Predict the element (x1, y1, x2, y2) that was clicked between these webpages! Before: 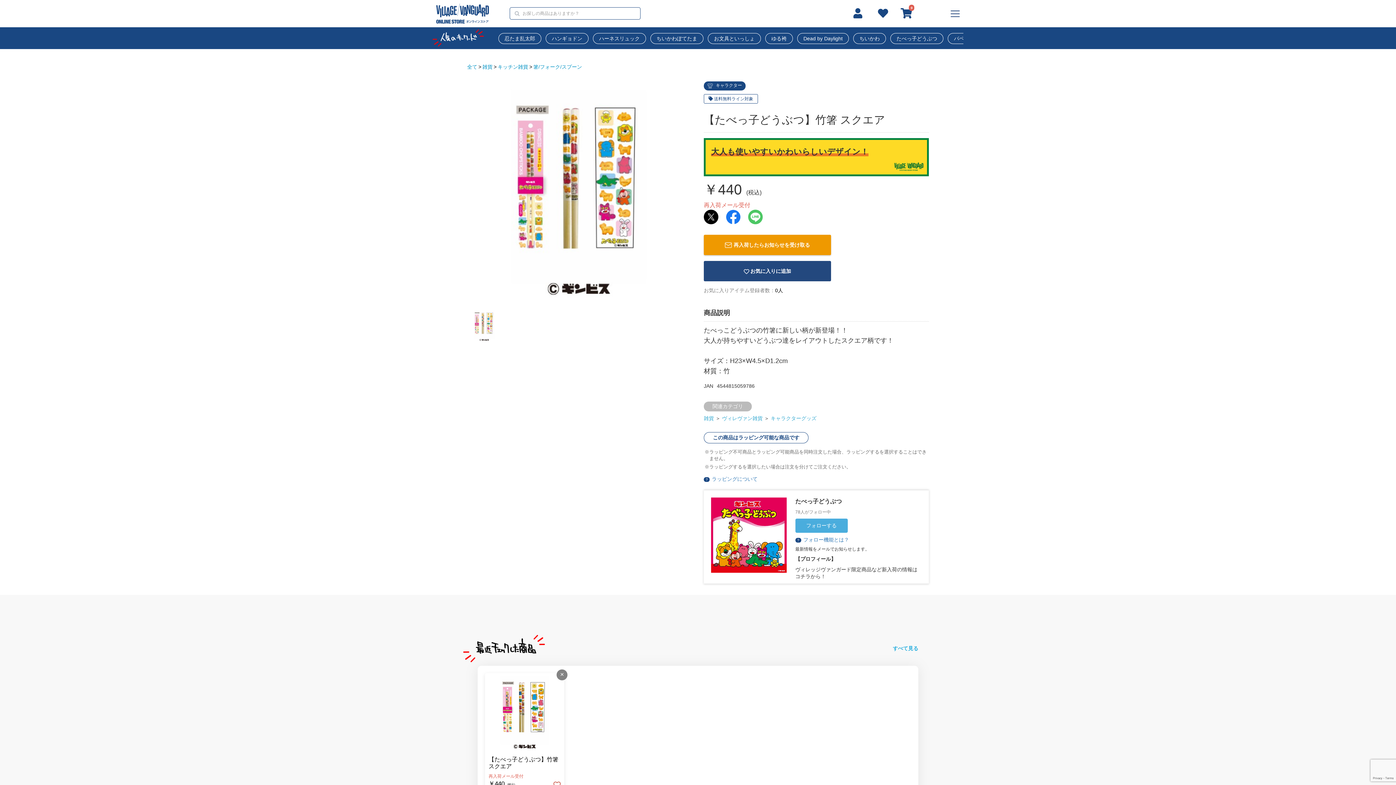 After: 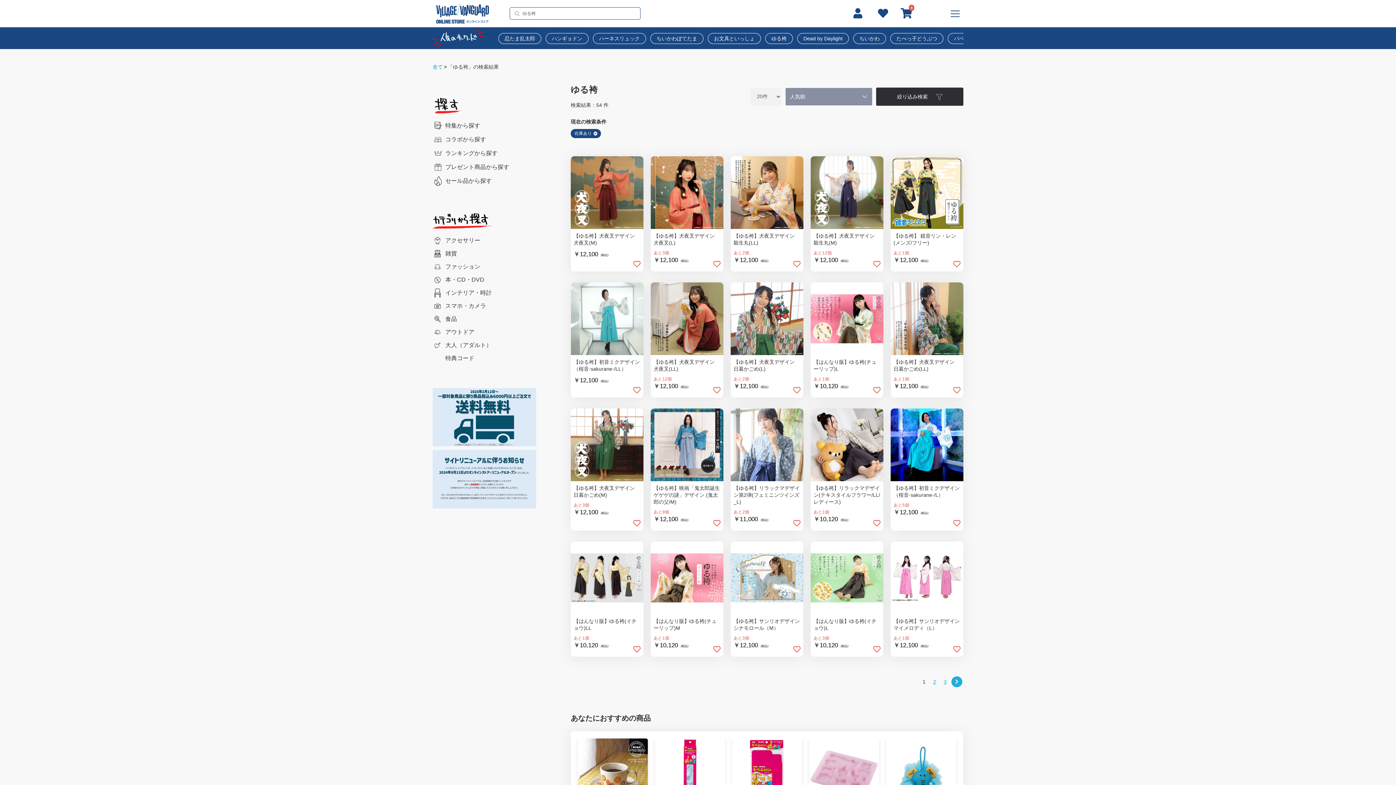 Action: label: ゆる袴 bbox: (765, 32, 793, 43)